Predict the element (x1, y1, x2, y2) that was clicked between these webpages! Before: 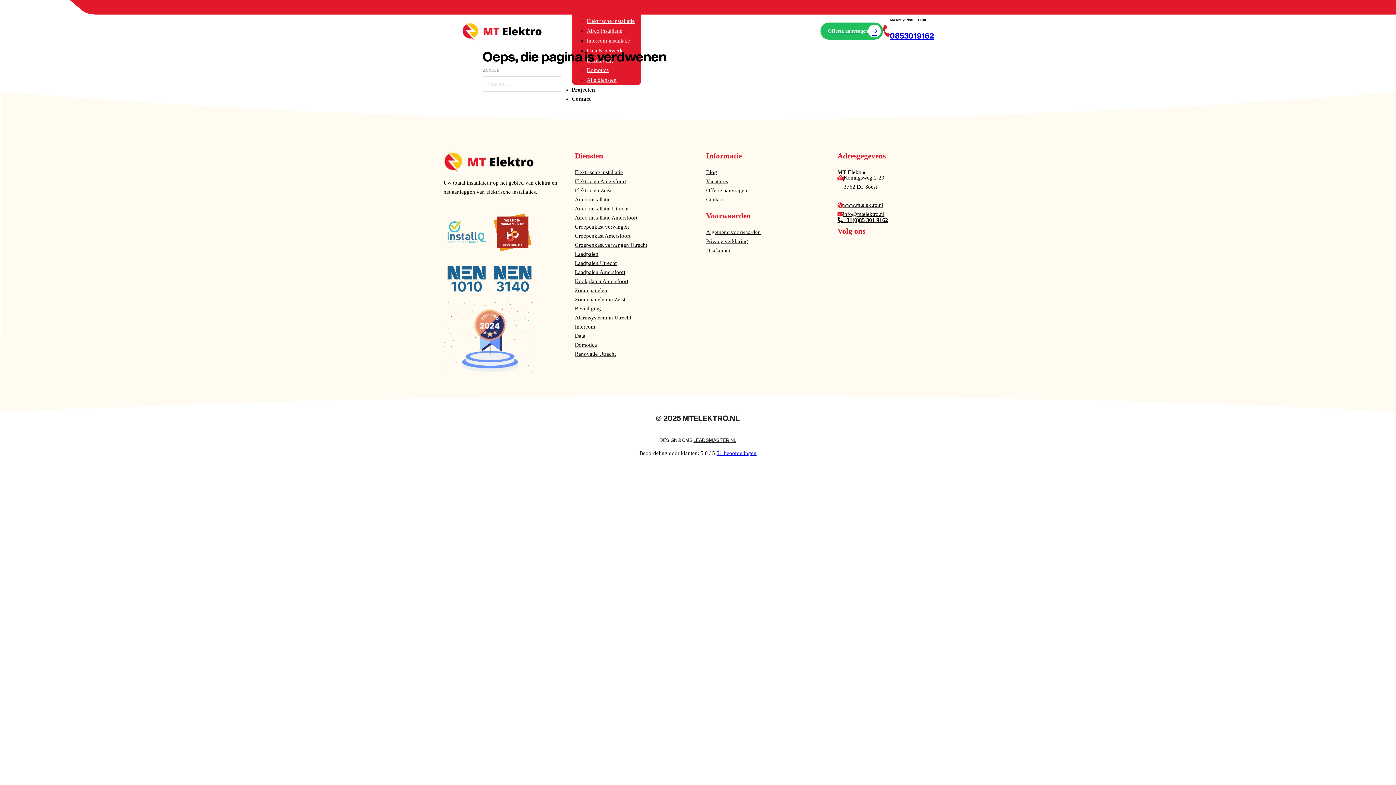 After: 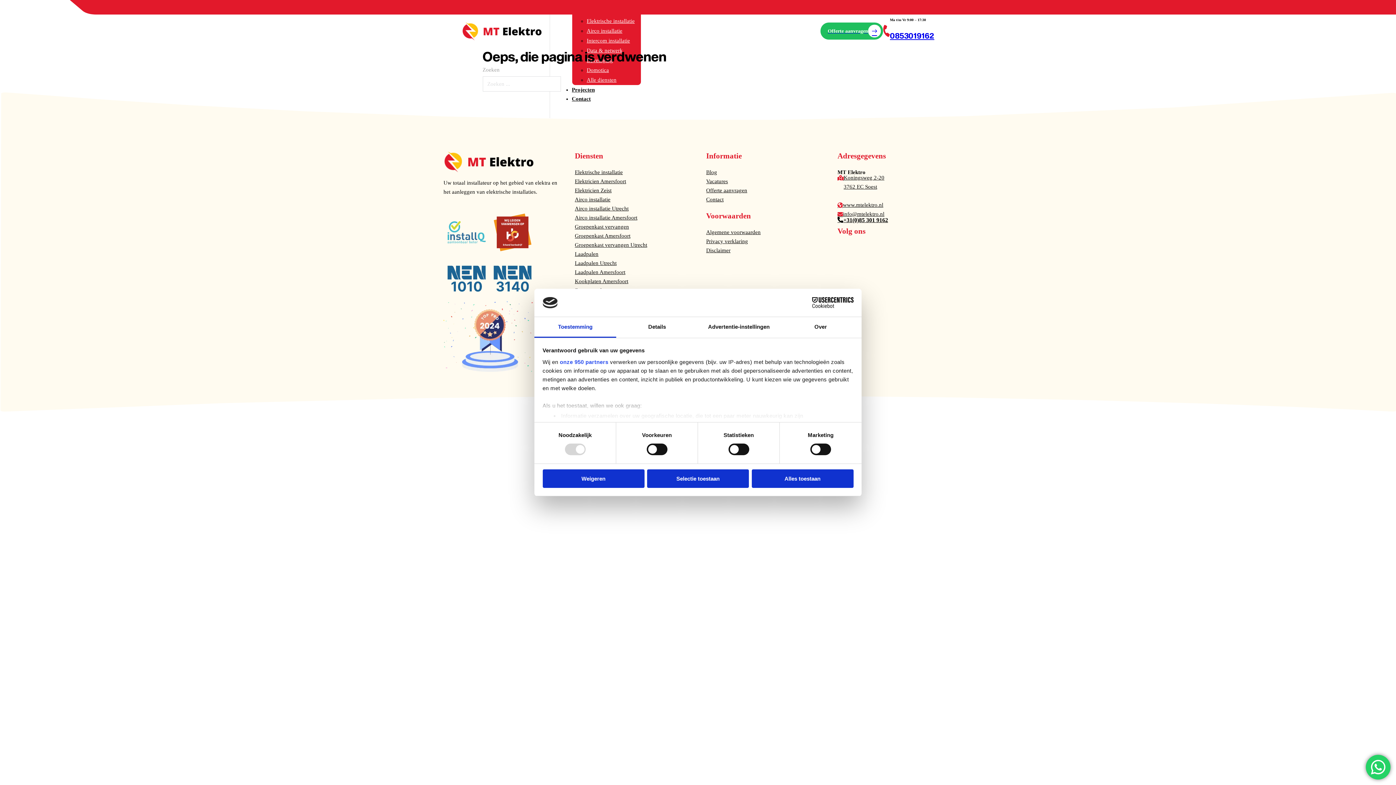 Action: bbox: (443, 301, 535, 371)